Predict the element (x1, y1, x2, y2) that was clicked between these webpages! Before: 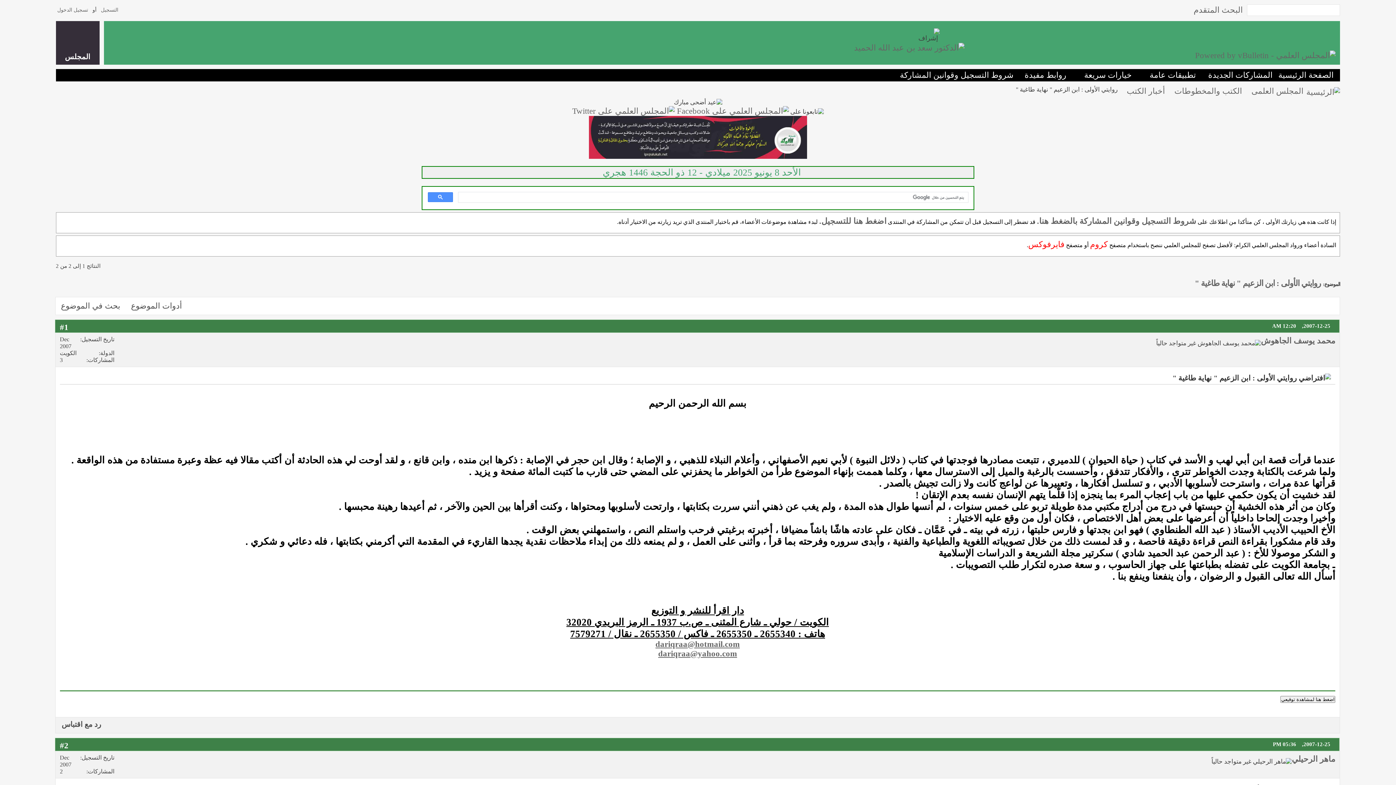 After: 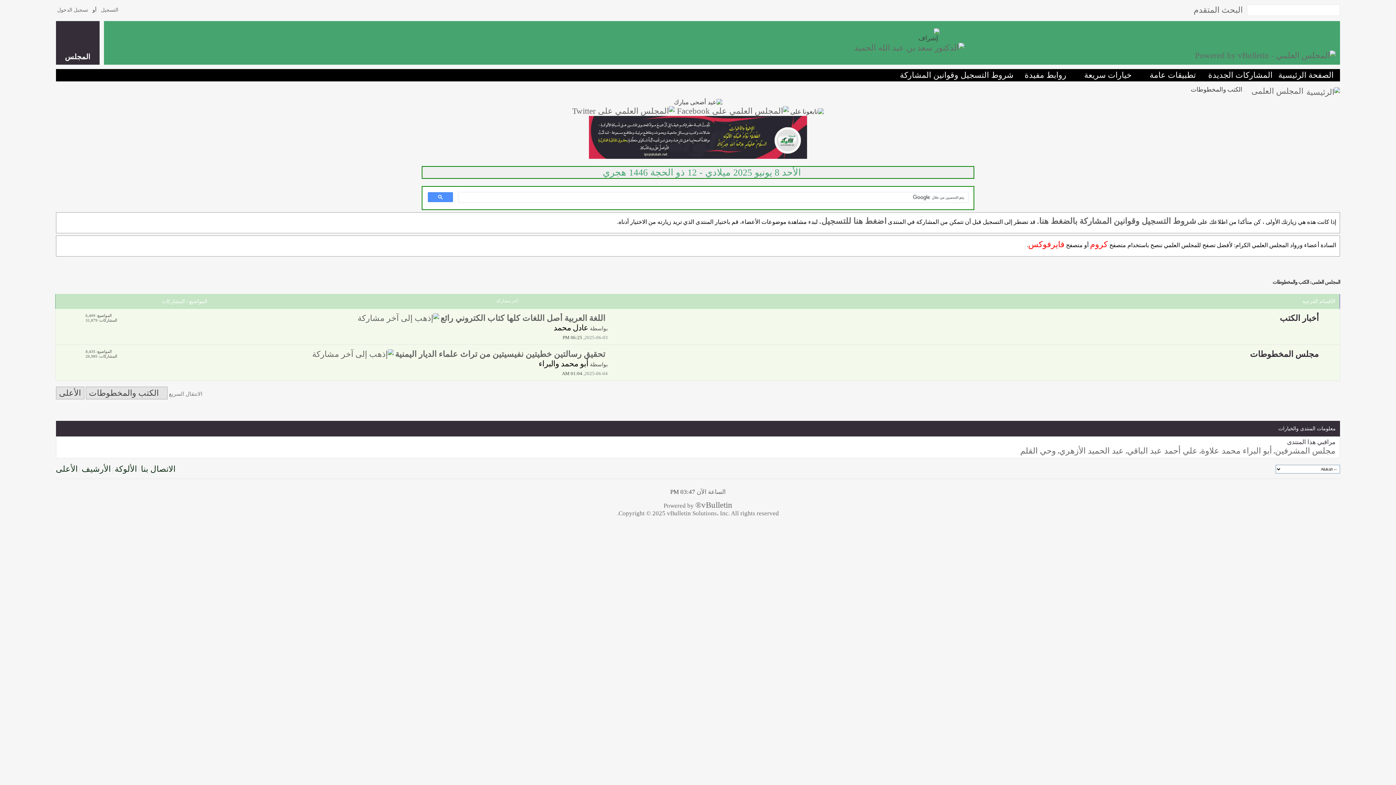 Action: label: الكتب والمخطوطات bbox: (1172, 85, 1244, 97)